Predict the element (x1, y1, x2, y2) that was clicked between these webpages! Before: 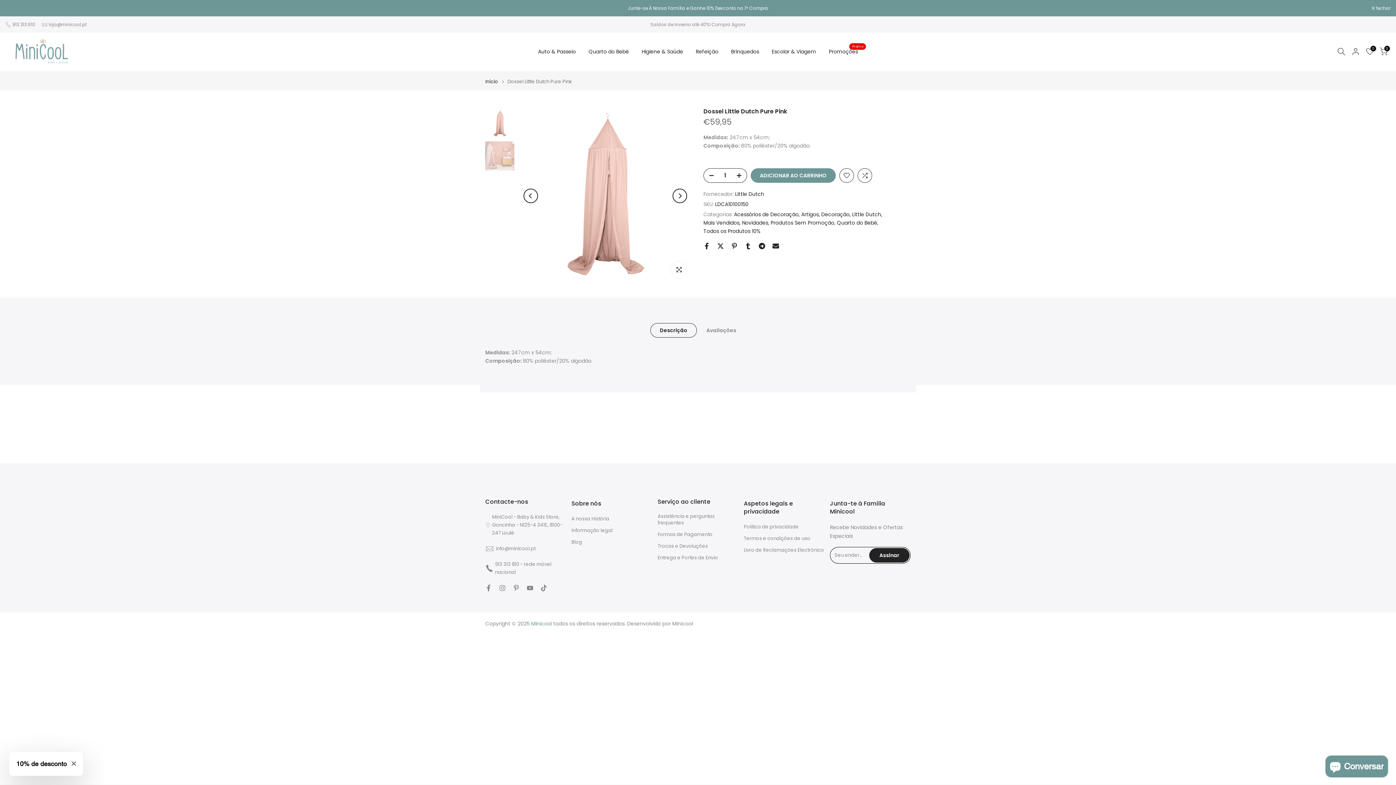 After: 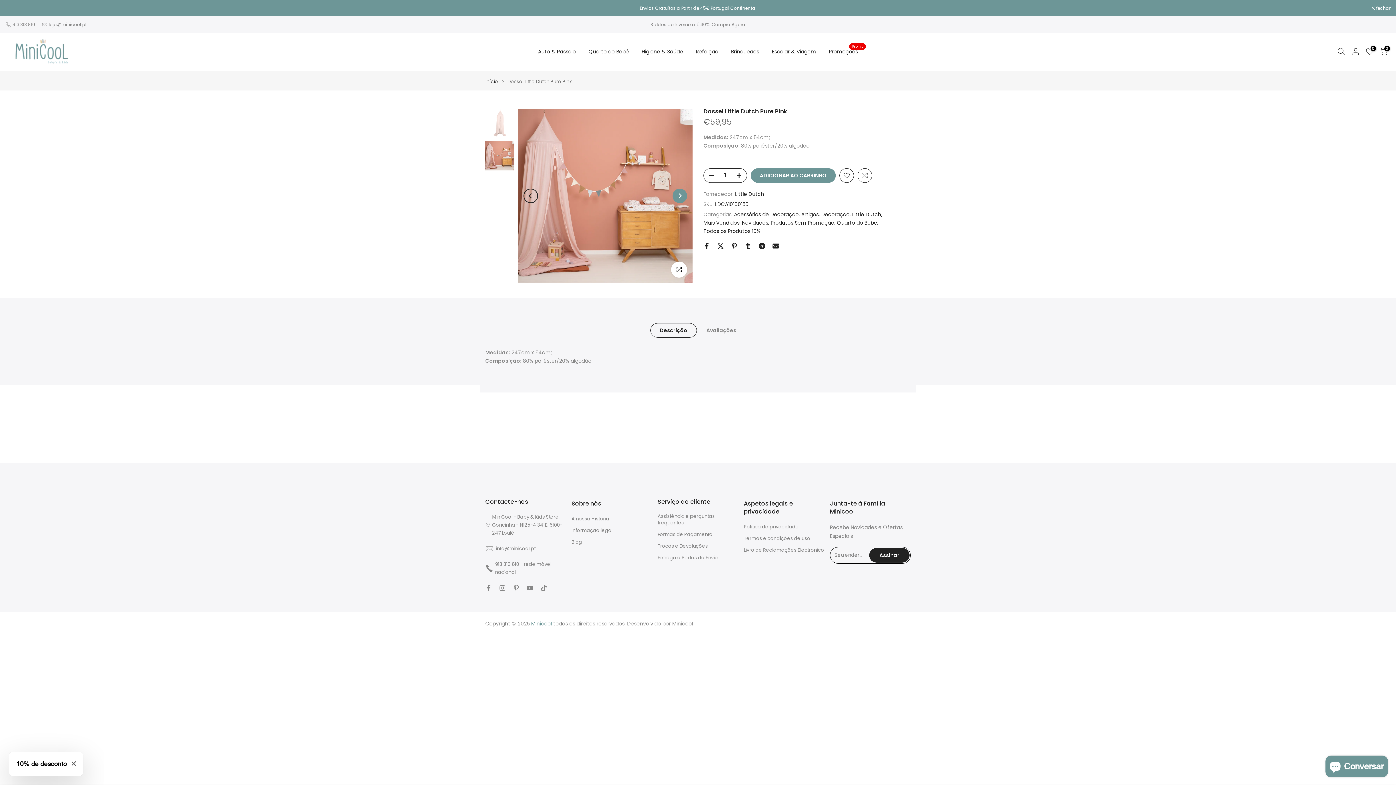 Action: bbox: (672, 188, 687, 203) label: Next